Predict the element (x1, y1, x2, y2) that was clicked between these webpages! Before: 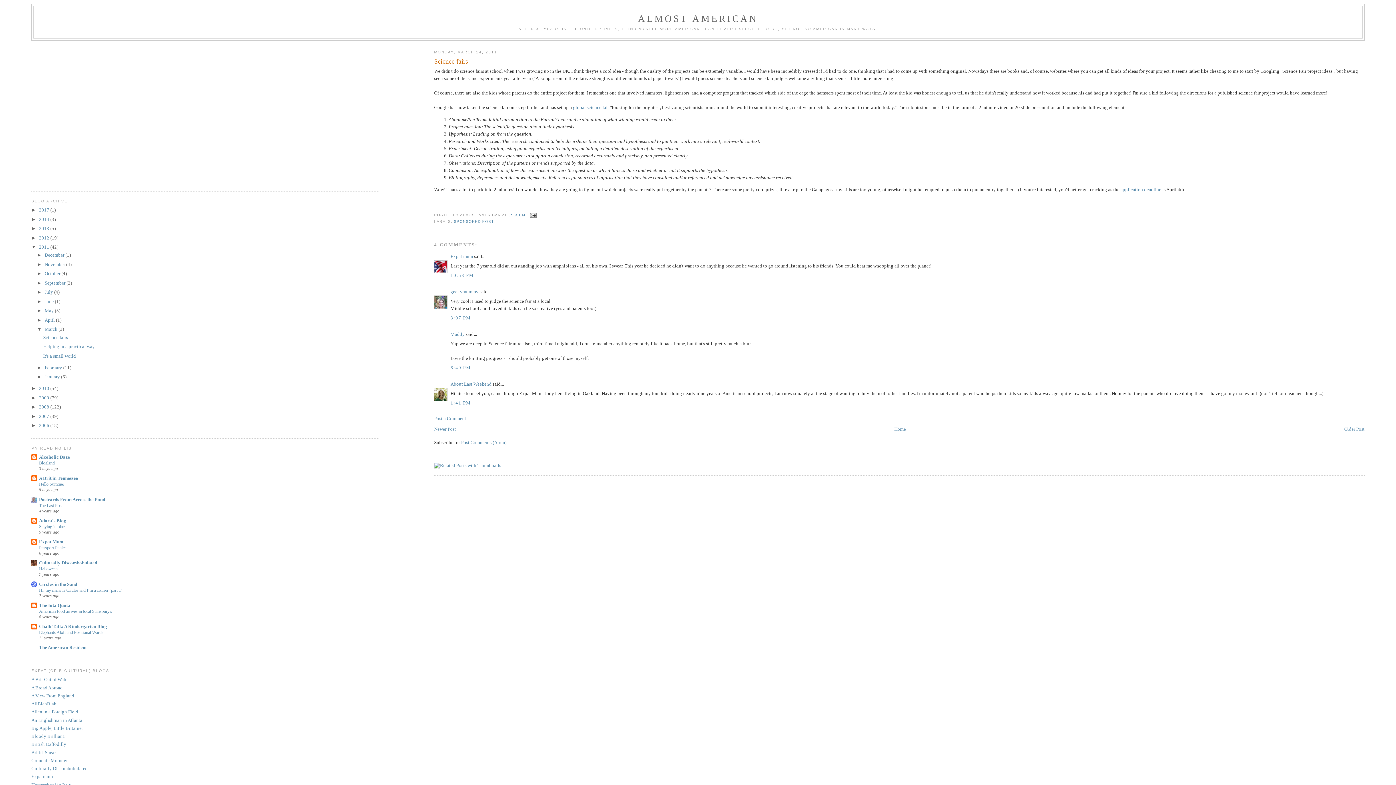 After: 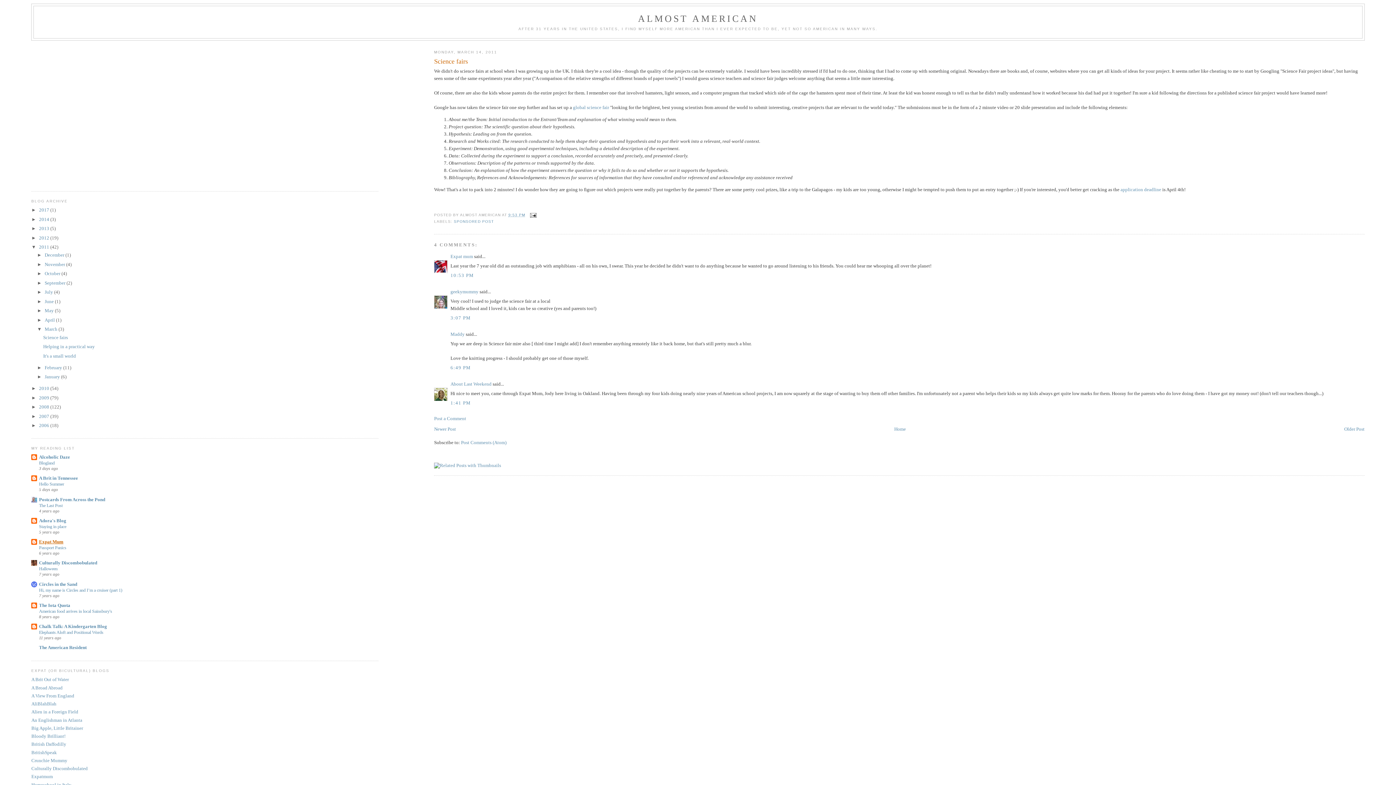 Action: bbox: (39, 539, 63, 544) label: Expat Mum